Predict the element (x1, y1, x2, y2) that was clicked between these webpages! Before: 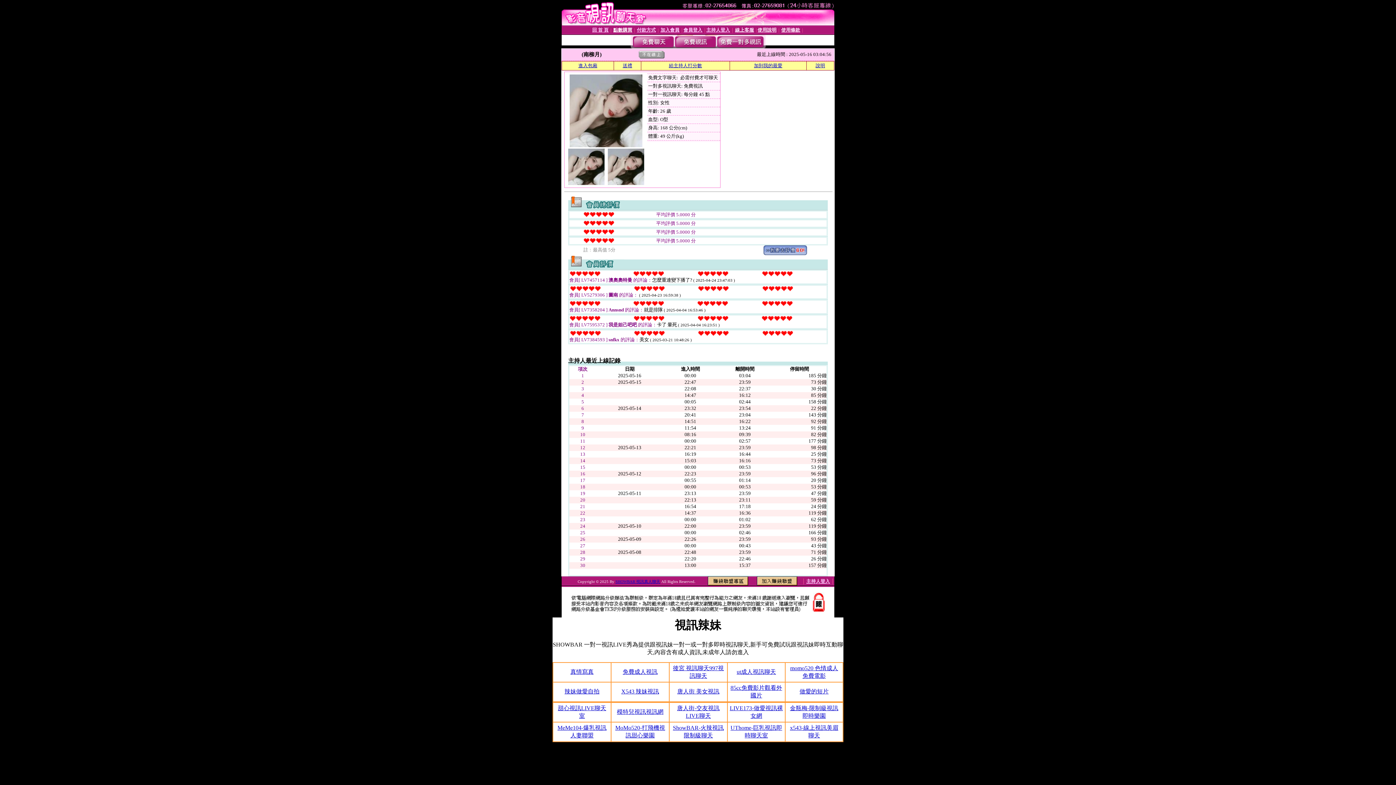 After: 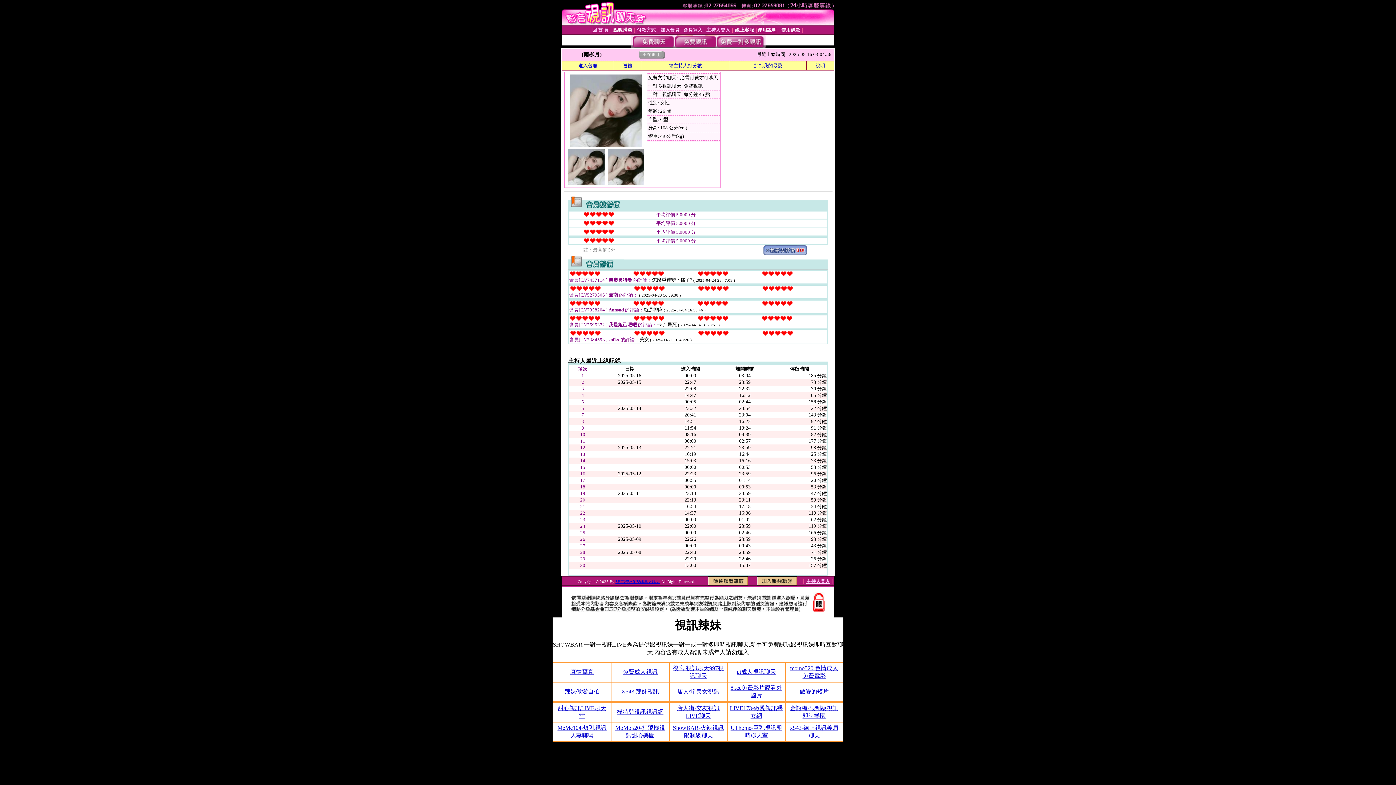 Action: label: 做愛的短片 bbox: (799, 688, 828, 695)